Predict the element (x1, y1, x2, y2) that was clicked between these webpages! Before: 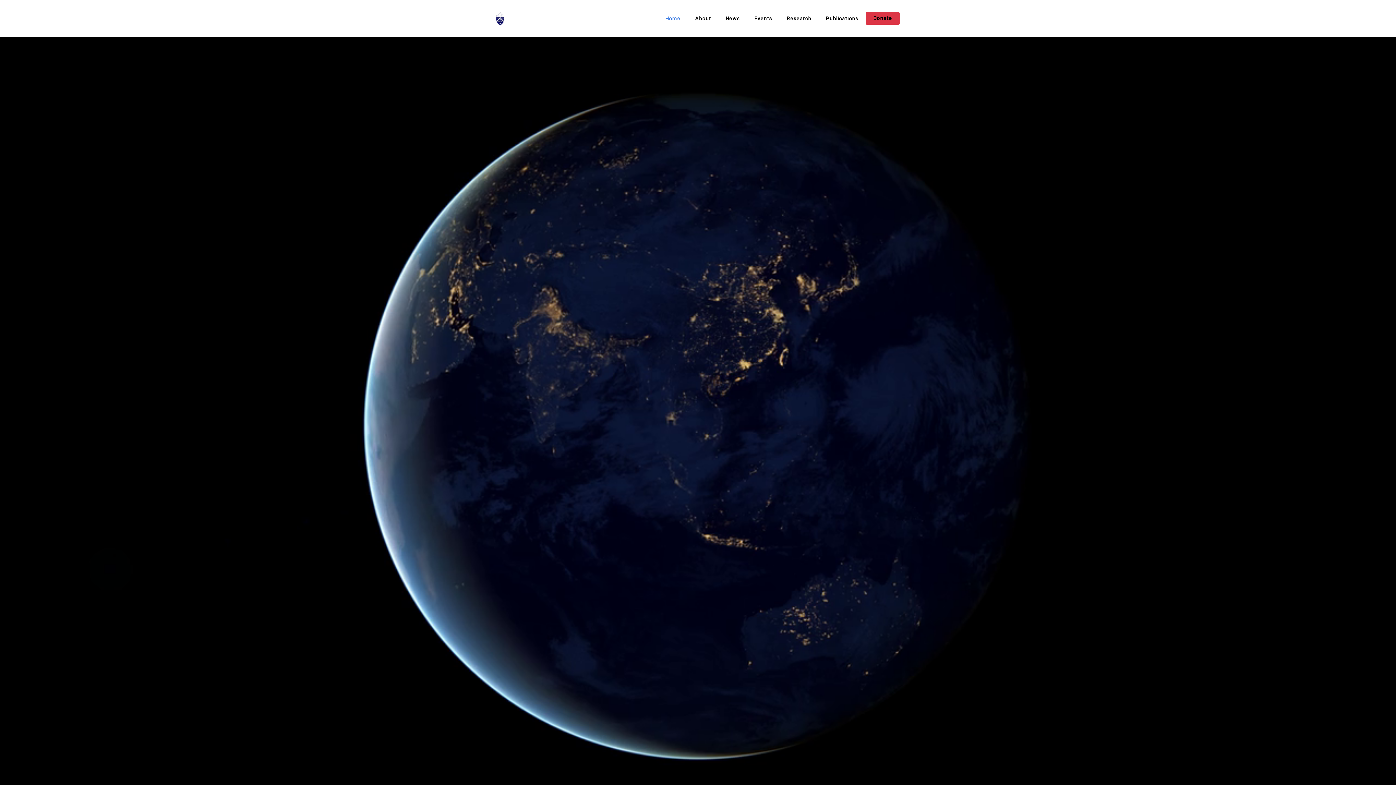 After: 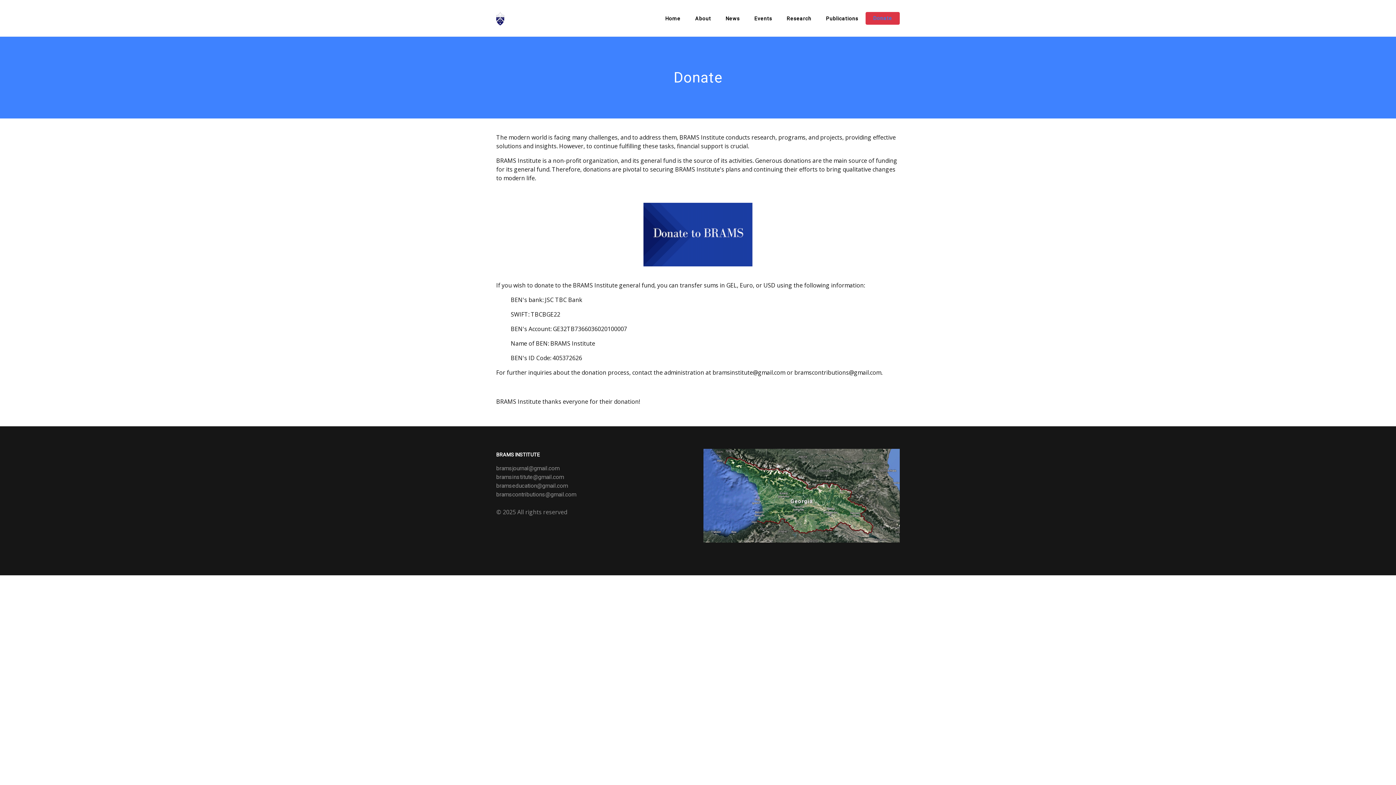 Action: bbox: (865, 12, 900, 24) label: Donate